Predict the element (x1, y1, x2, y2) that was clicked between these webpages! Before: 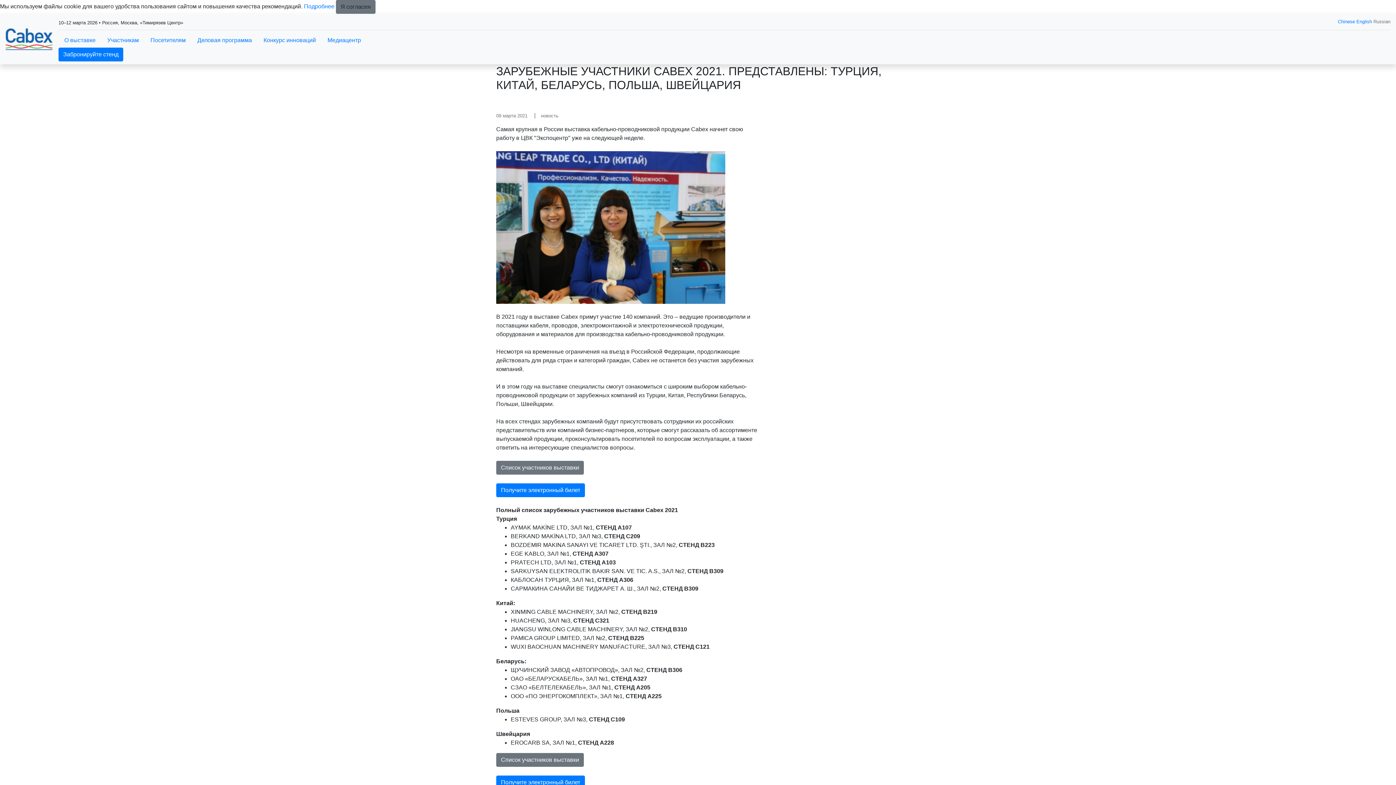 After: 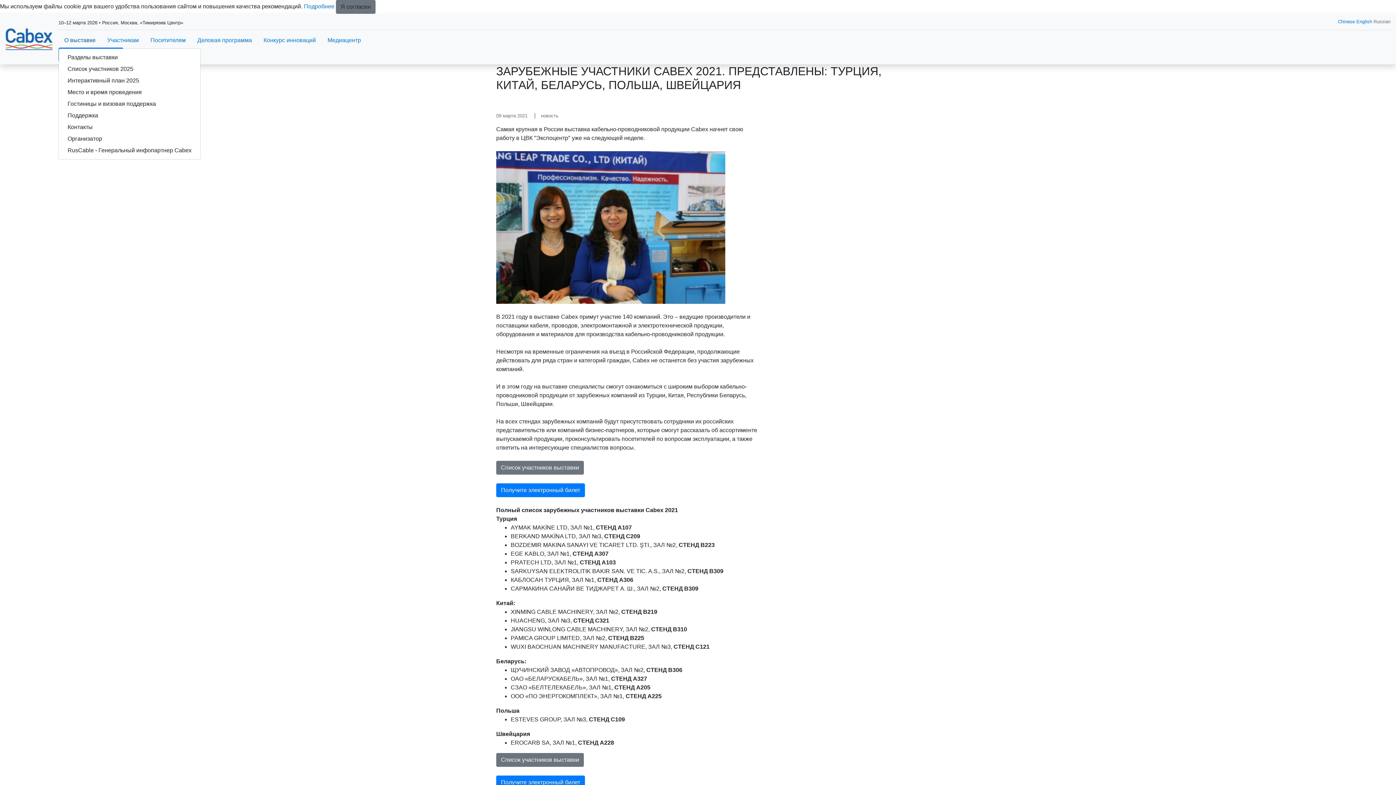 Action: bbox: (58, 33, 101, 47) label: О выставке